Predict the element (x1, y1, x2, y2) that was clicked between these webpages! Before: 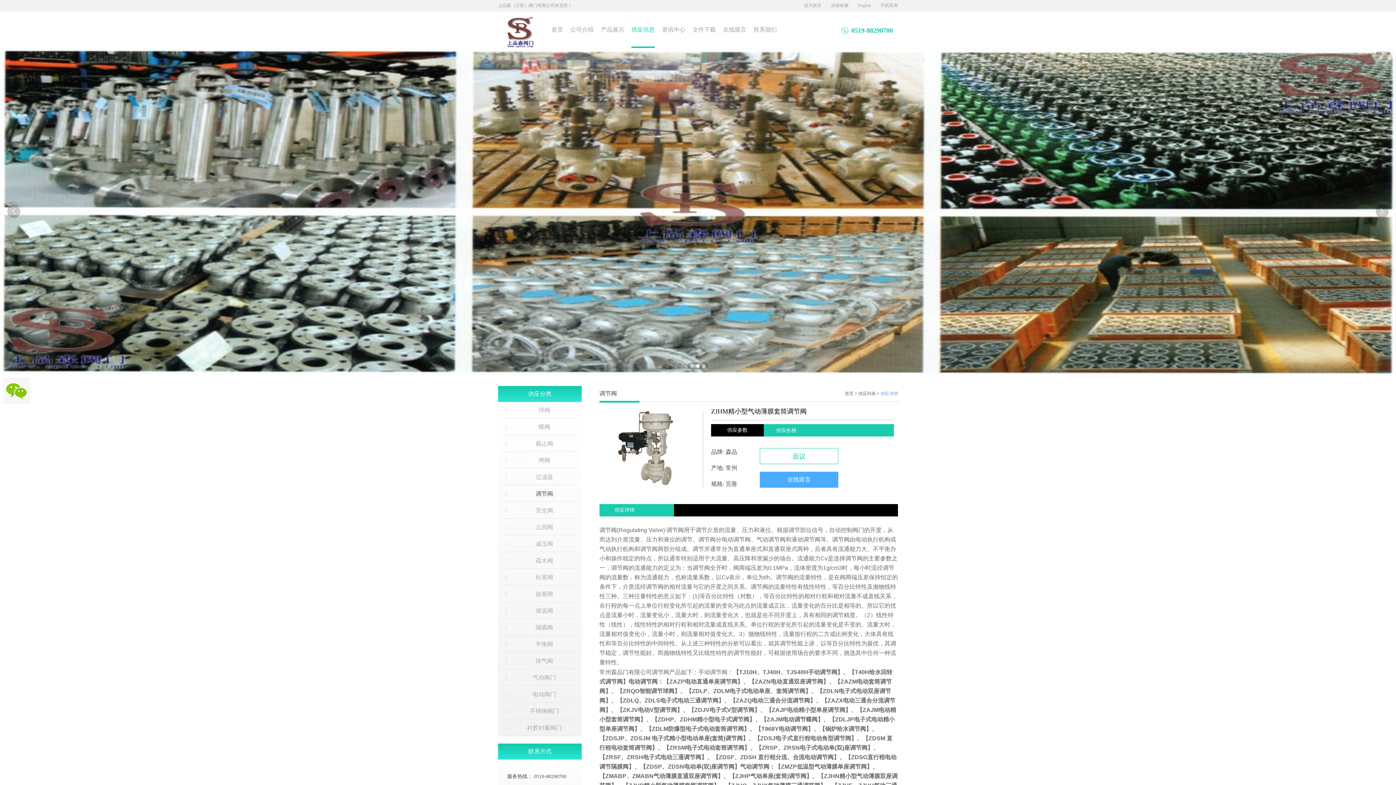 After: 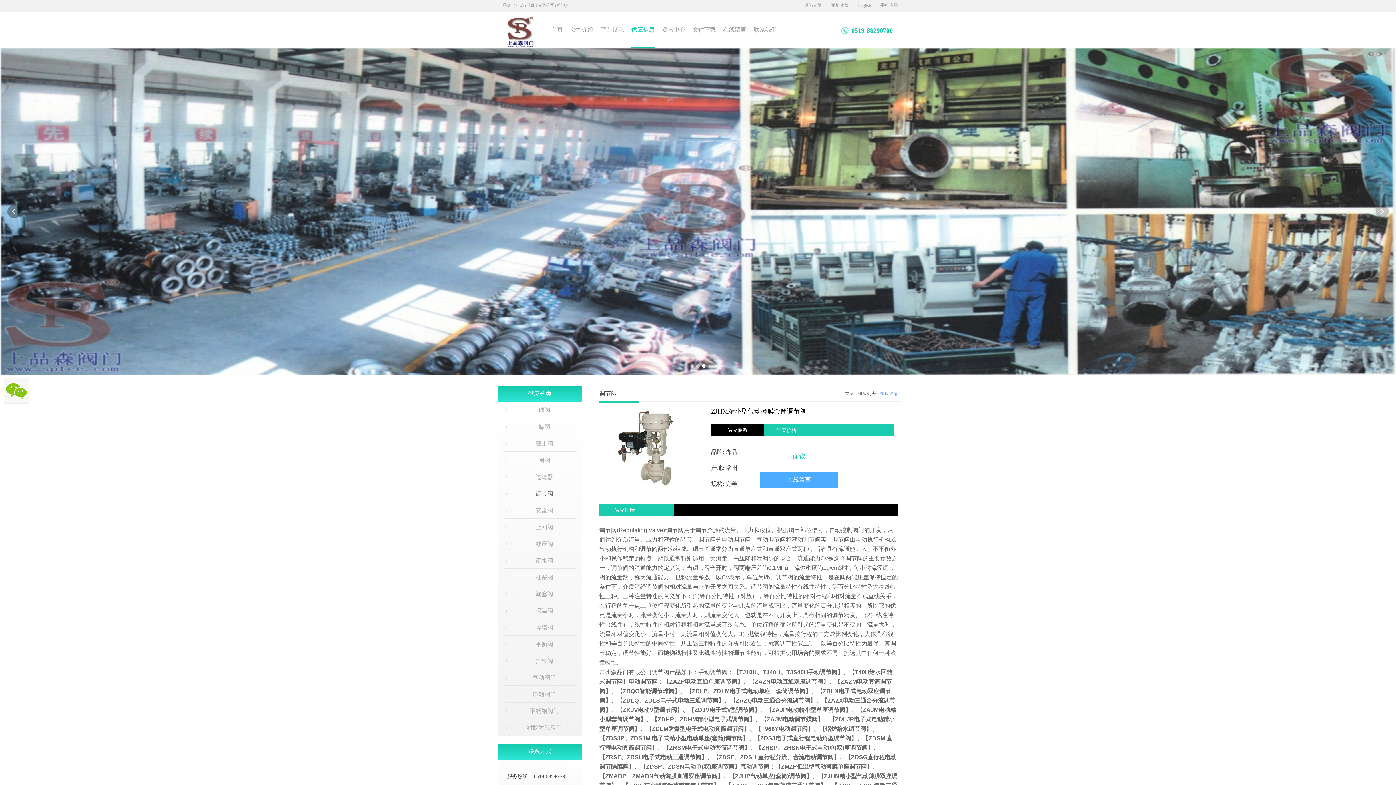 Action: label:  bbox: (7, 205, 20, 218)